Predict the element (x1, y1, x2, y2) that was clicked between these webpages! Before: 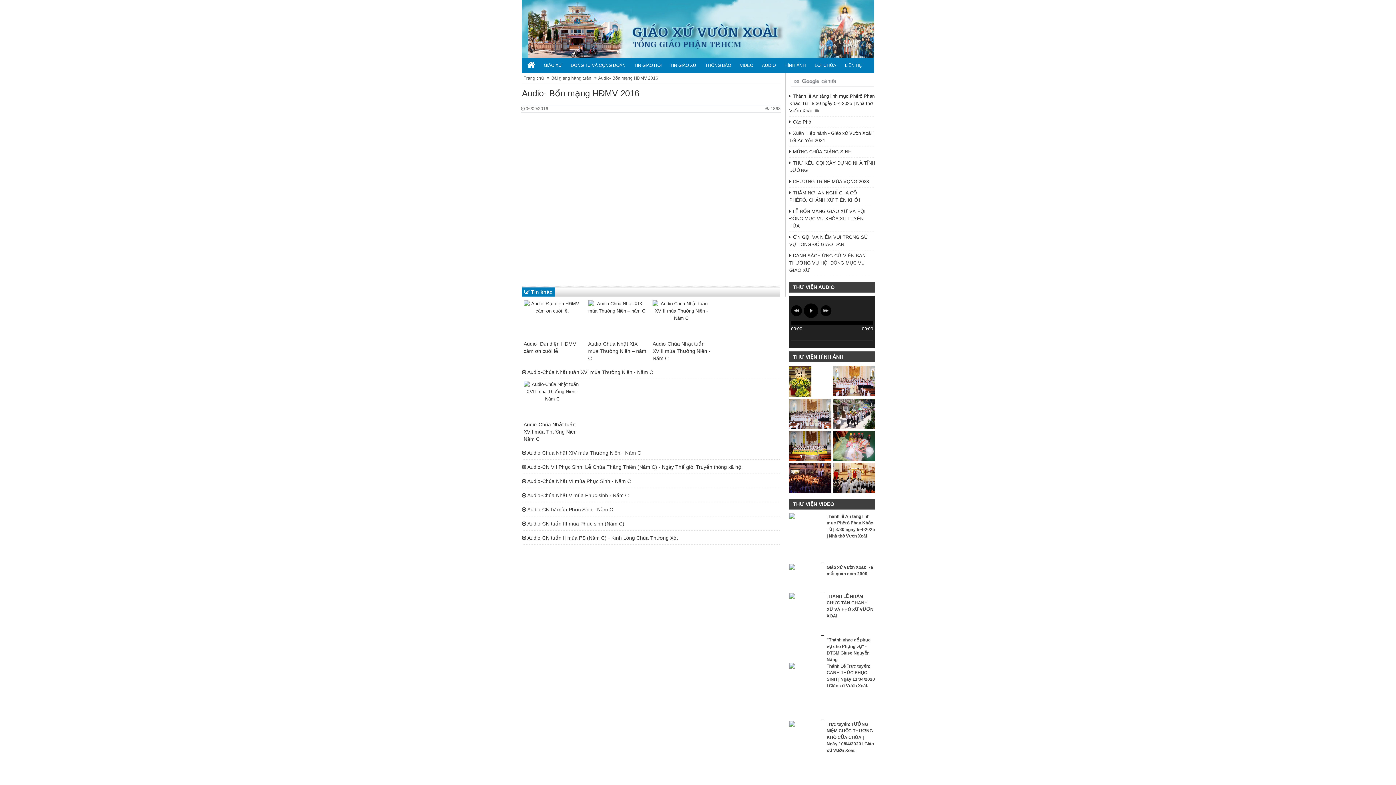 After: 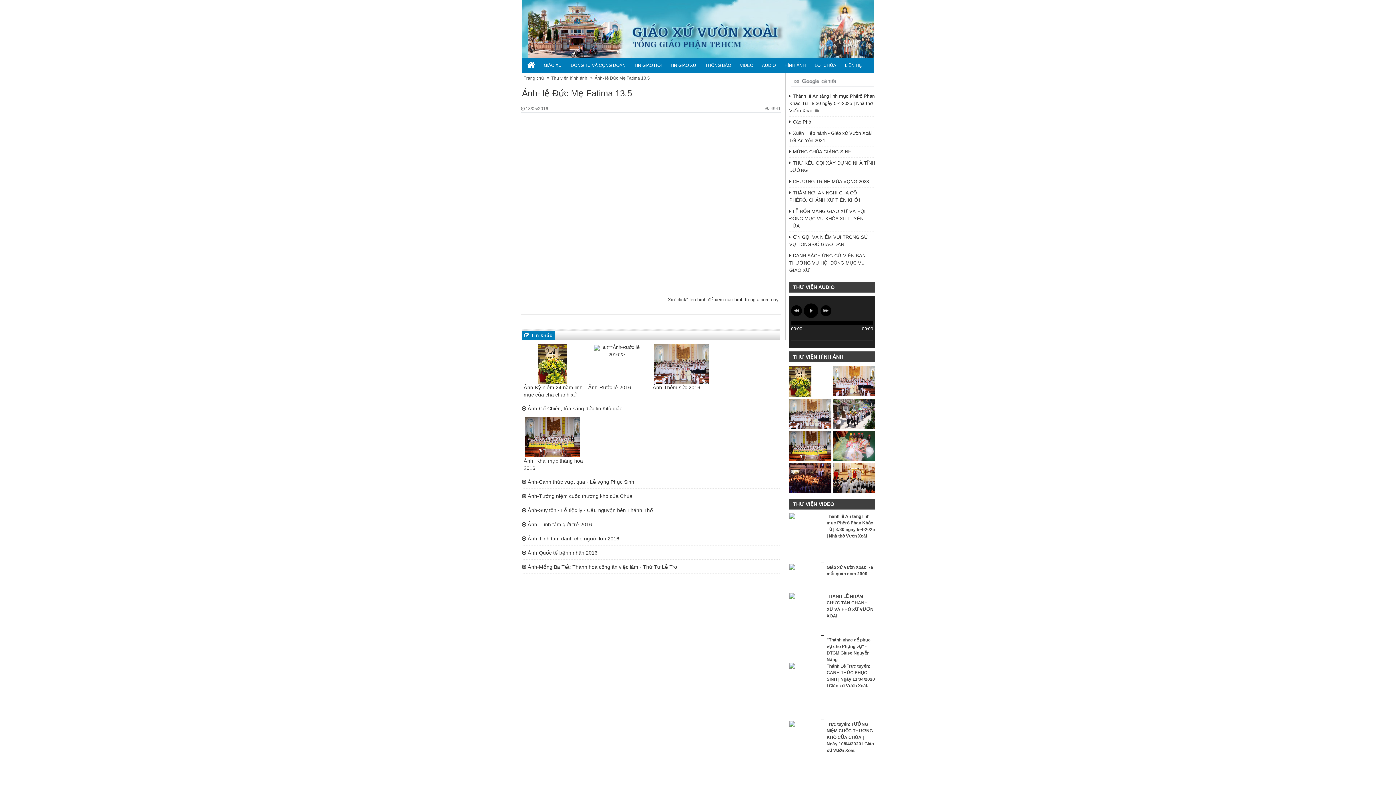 Action: bbox: (833, 398, 875, 429)